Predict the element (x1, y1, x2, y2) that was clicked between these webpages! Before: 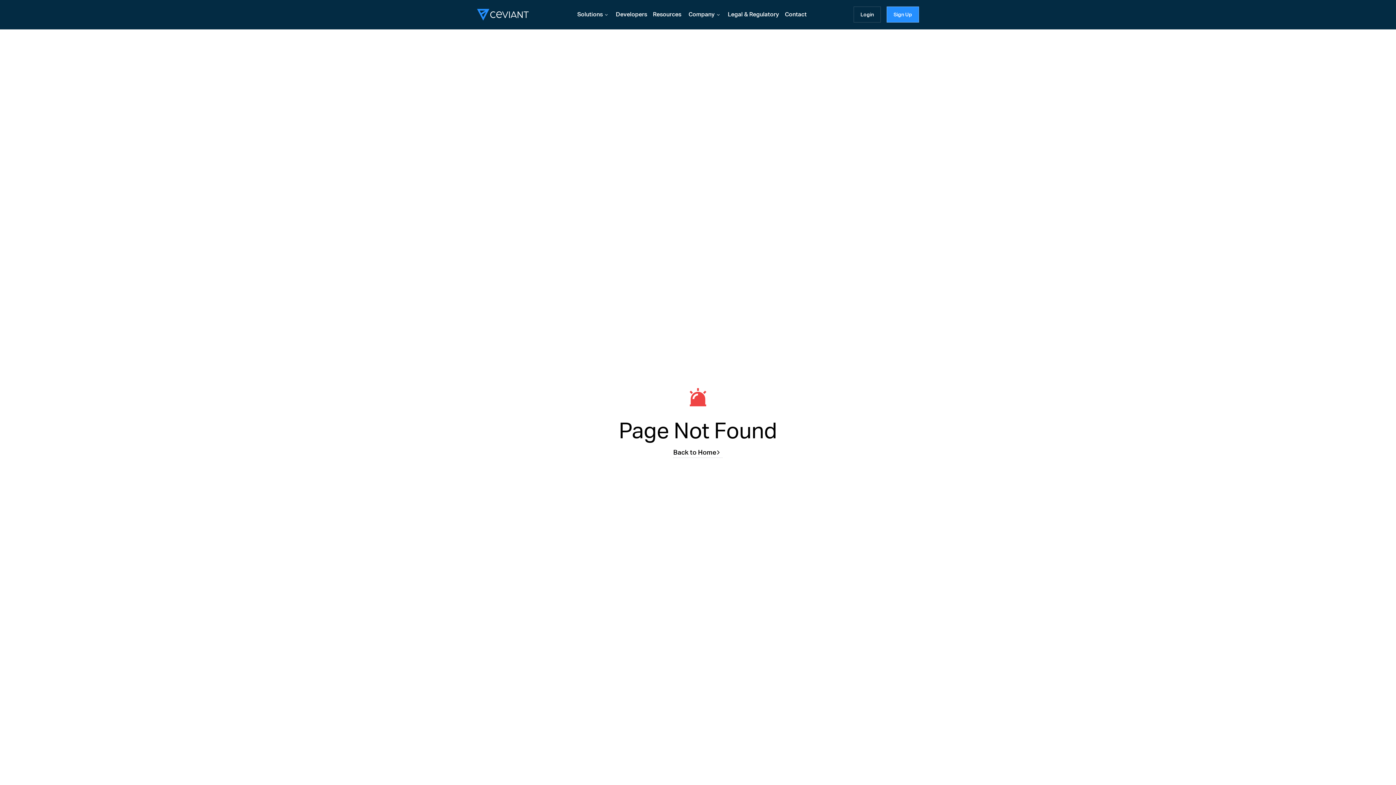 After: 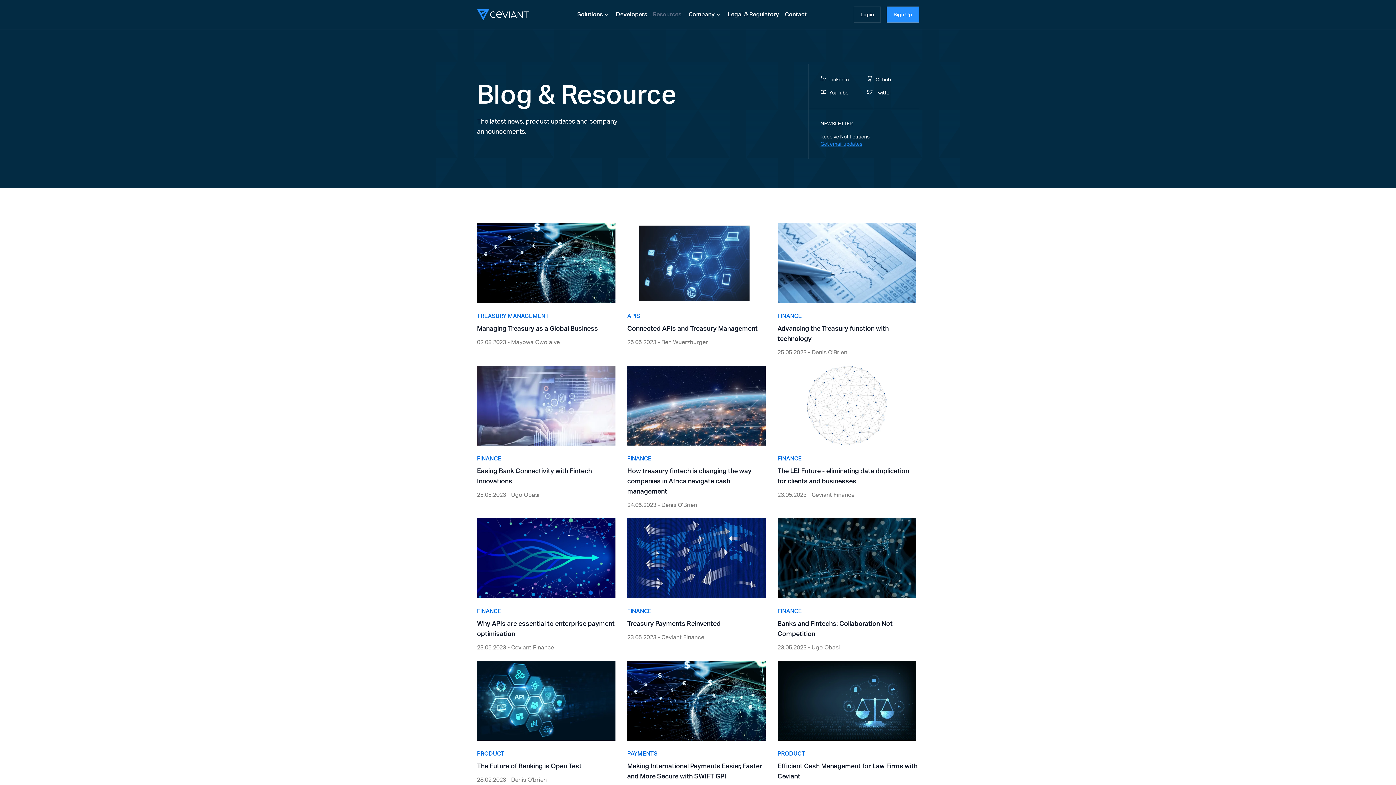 Action: label: Resources bbox: (653, 10, 681, 17)